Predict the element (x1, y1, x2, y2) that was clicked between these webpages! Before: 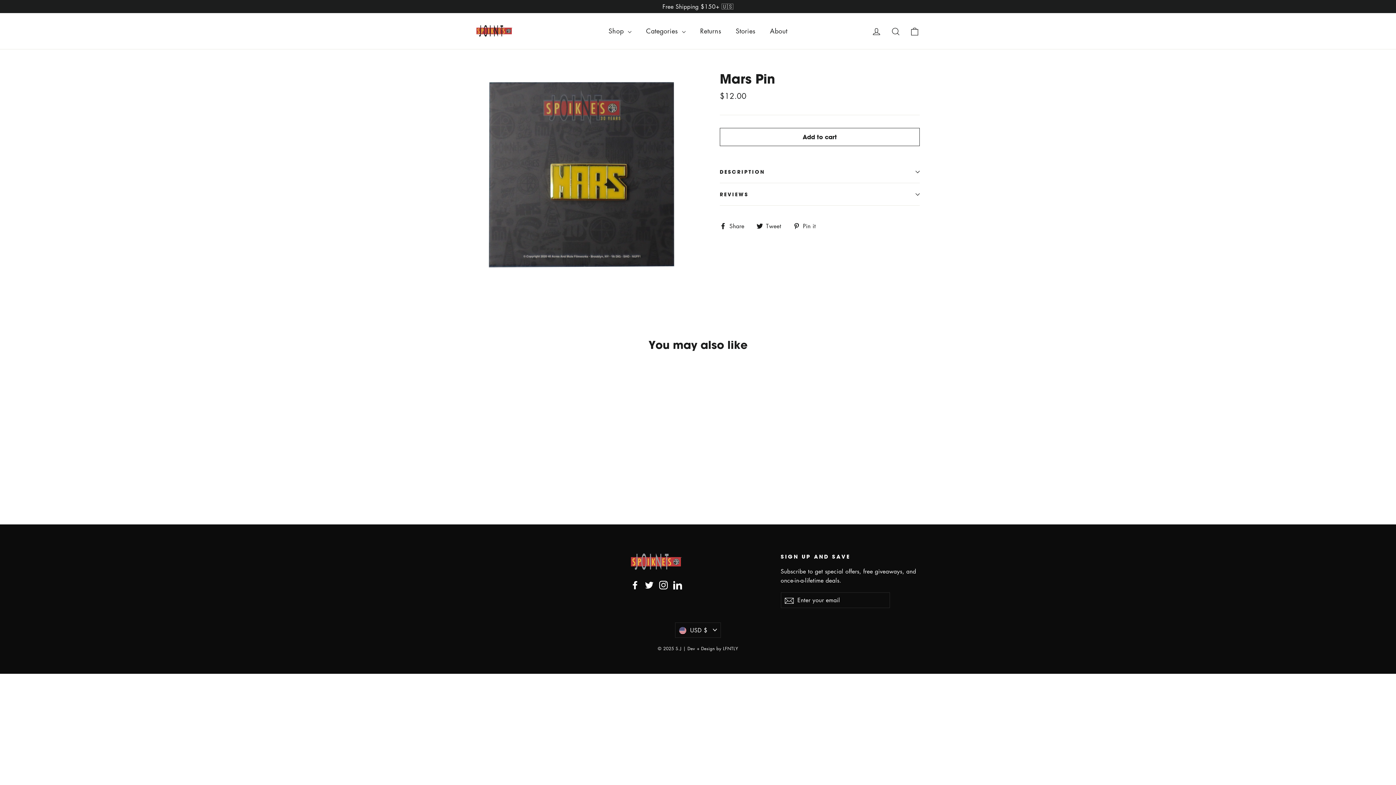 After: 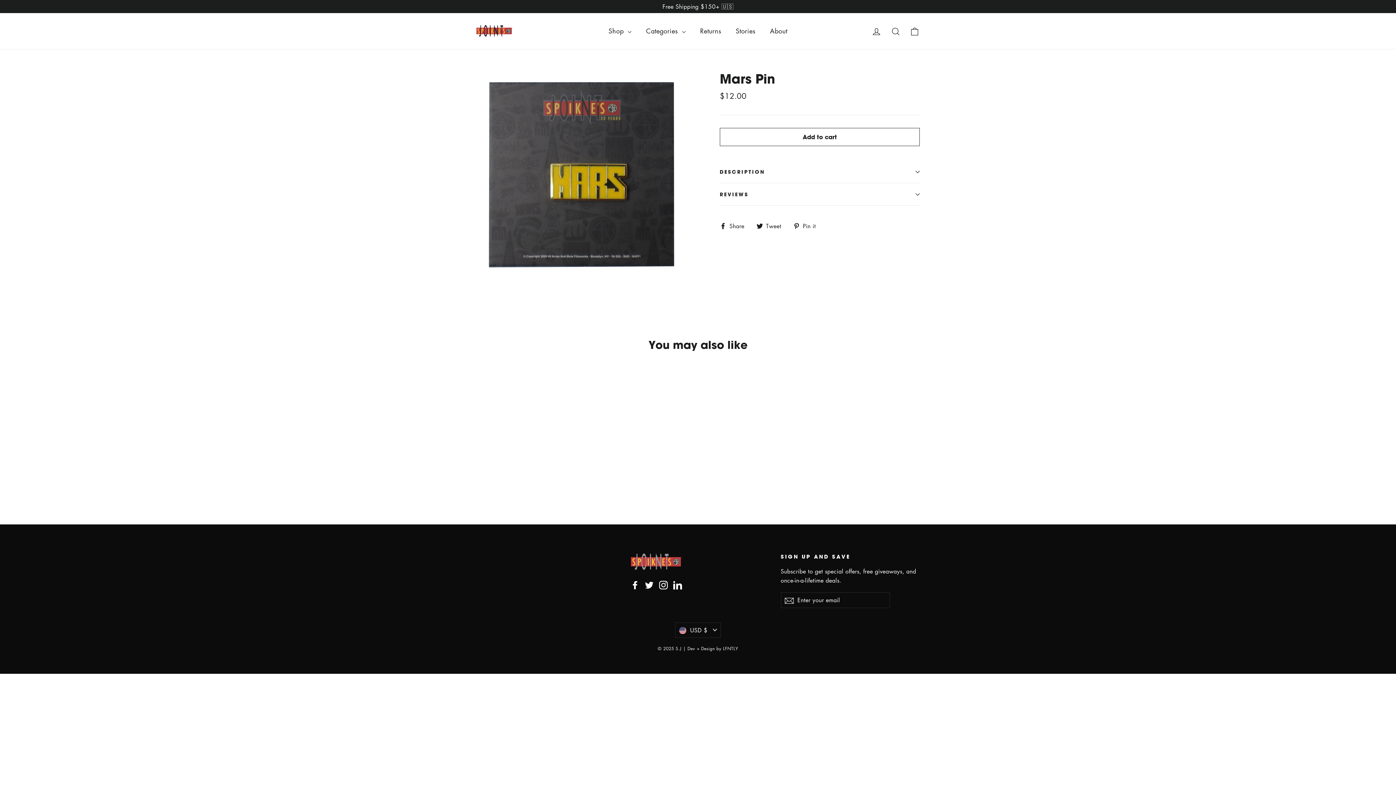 Action: label: LinkedIn bbox: (673, 579, 682, 589)